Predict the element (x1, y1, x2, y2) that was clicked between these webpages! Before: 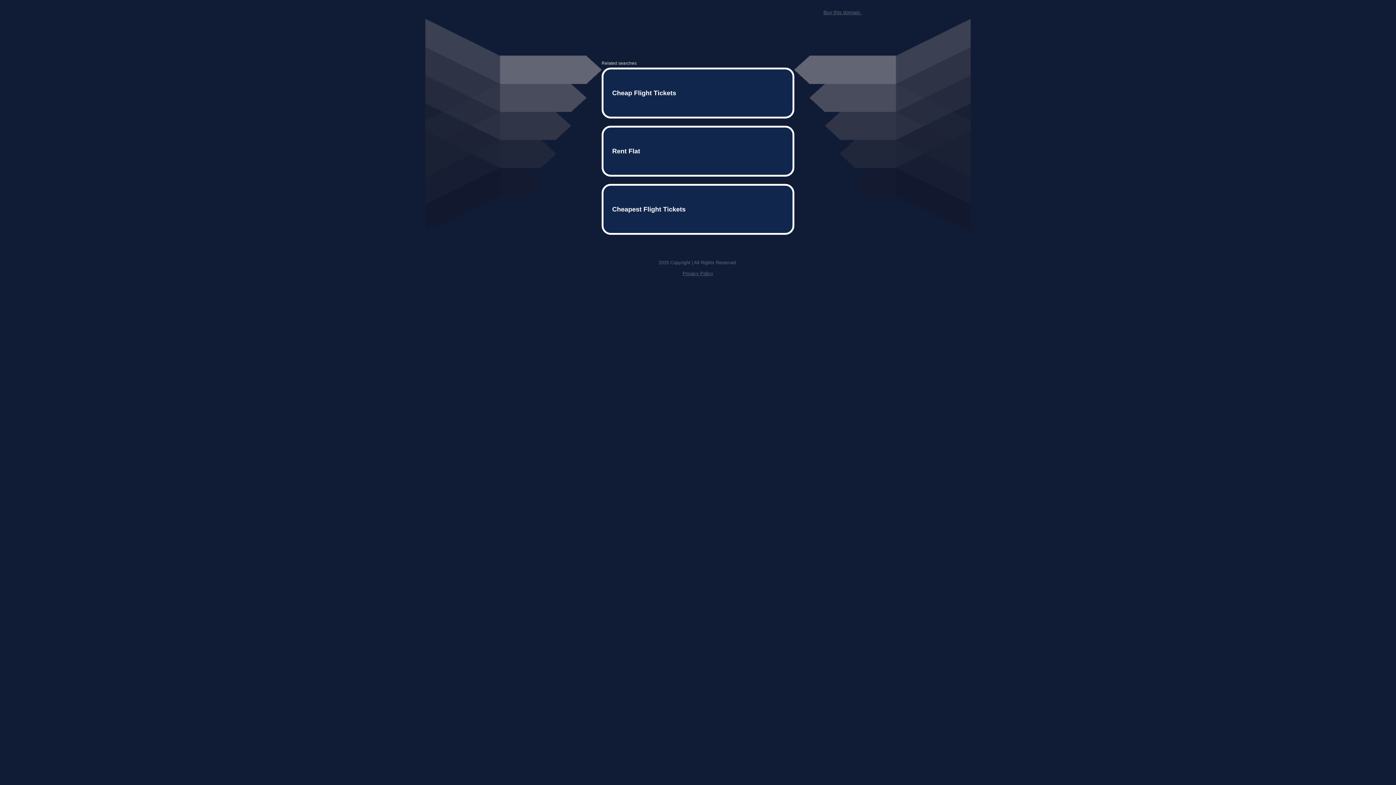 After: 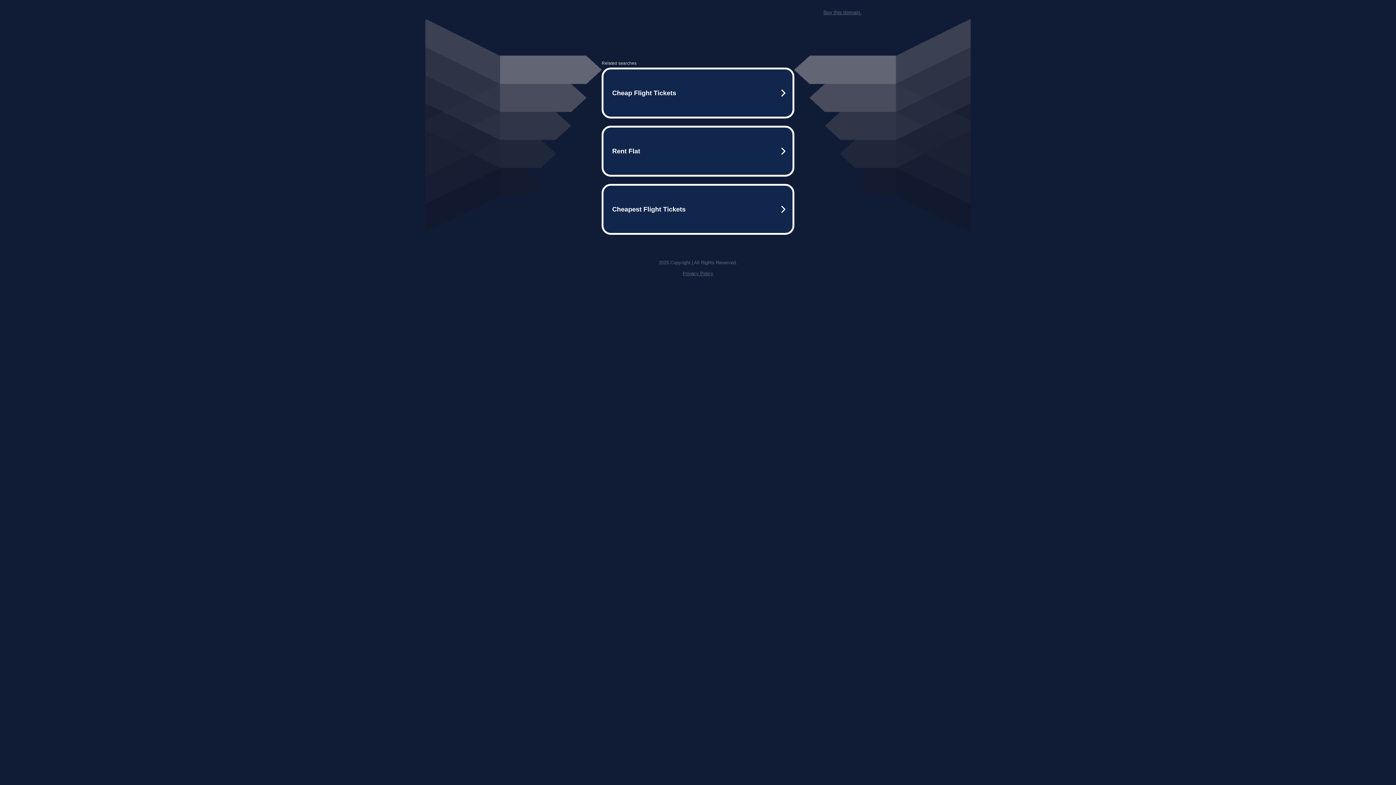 Action: label: Buy this domain. bbox: (823, 9, 861, 15)